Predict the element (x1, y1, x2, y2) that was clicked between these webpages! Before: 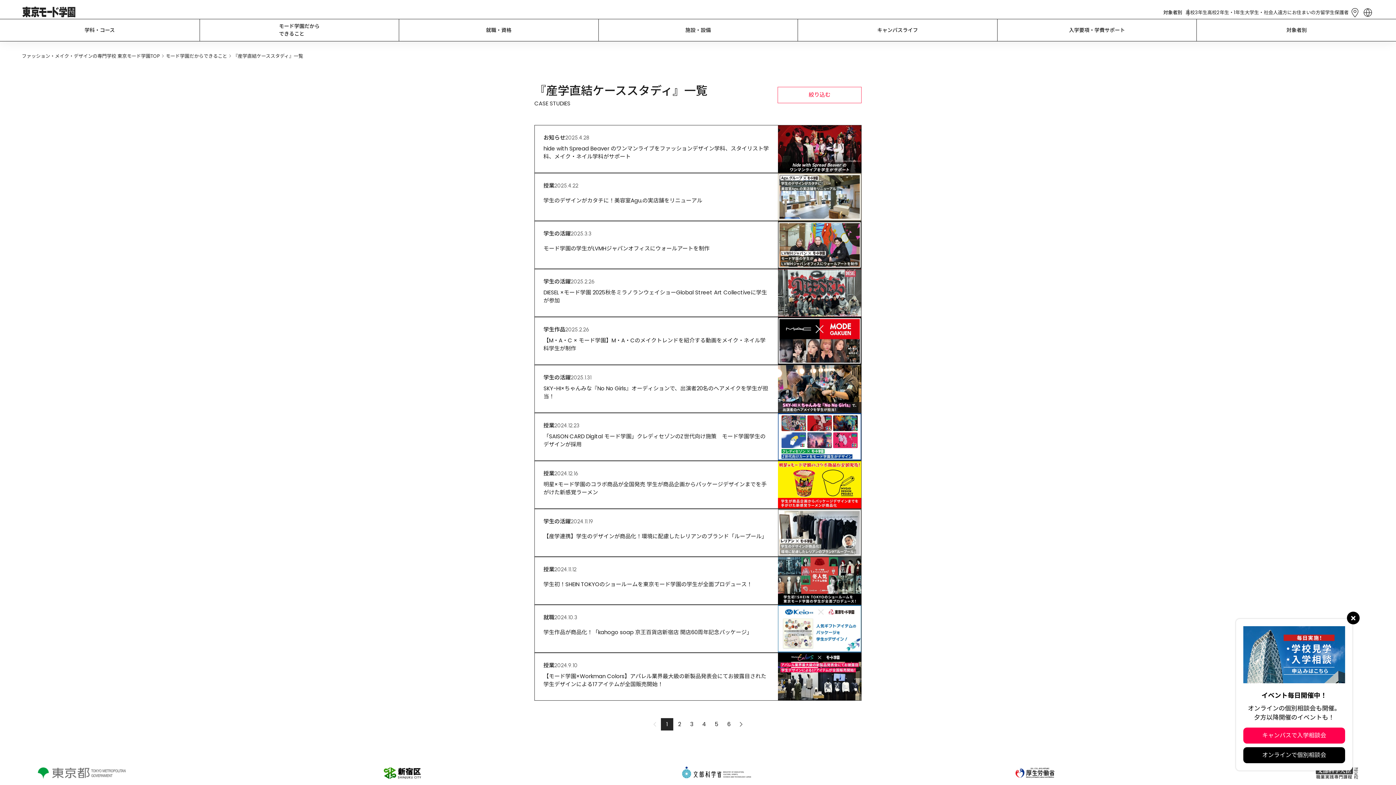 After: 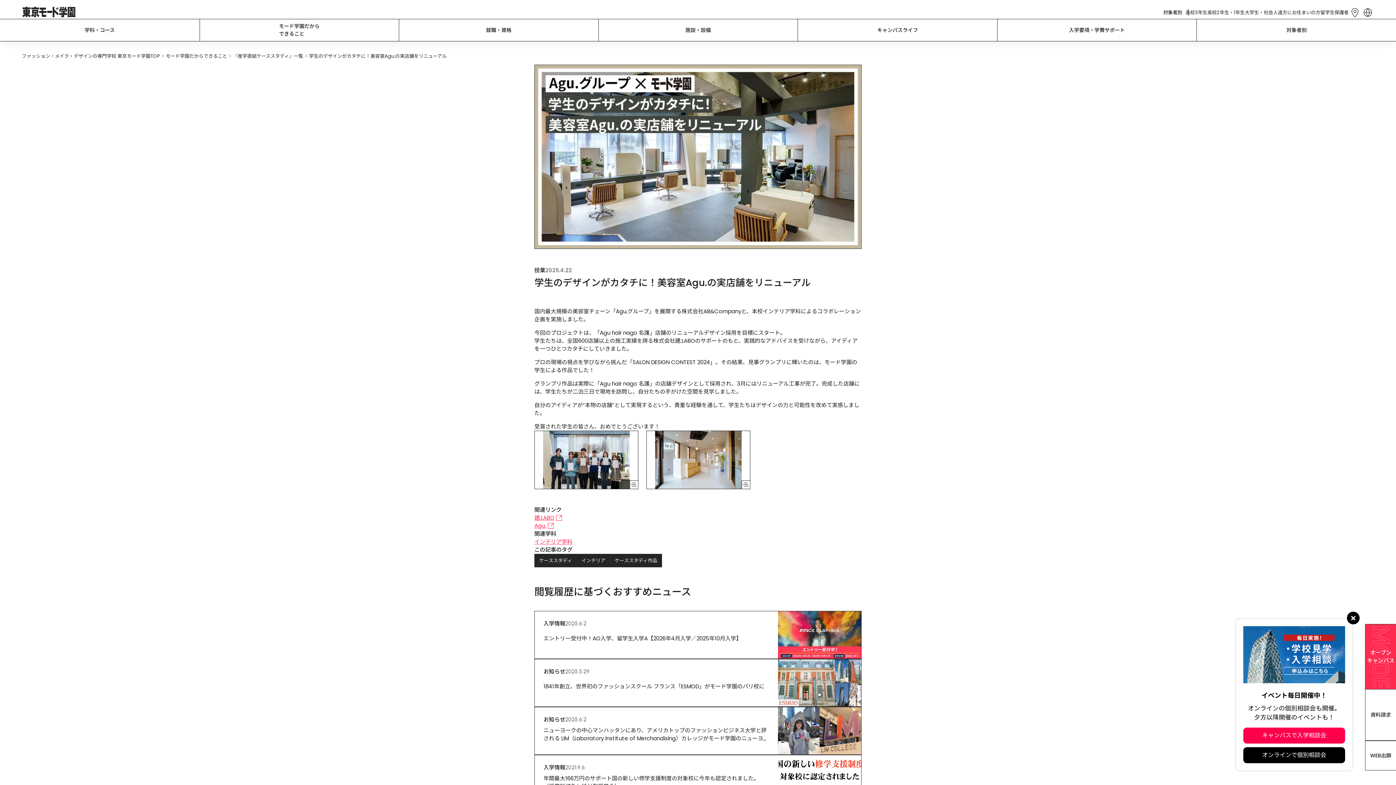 Action: label: 授業

2025.4.22

学生のデザインがカタチに！美容室Agu.の実店舗をリニューアル bbox: (534, 173, 861, 221)